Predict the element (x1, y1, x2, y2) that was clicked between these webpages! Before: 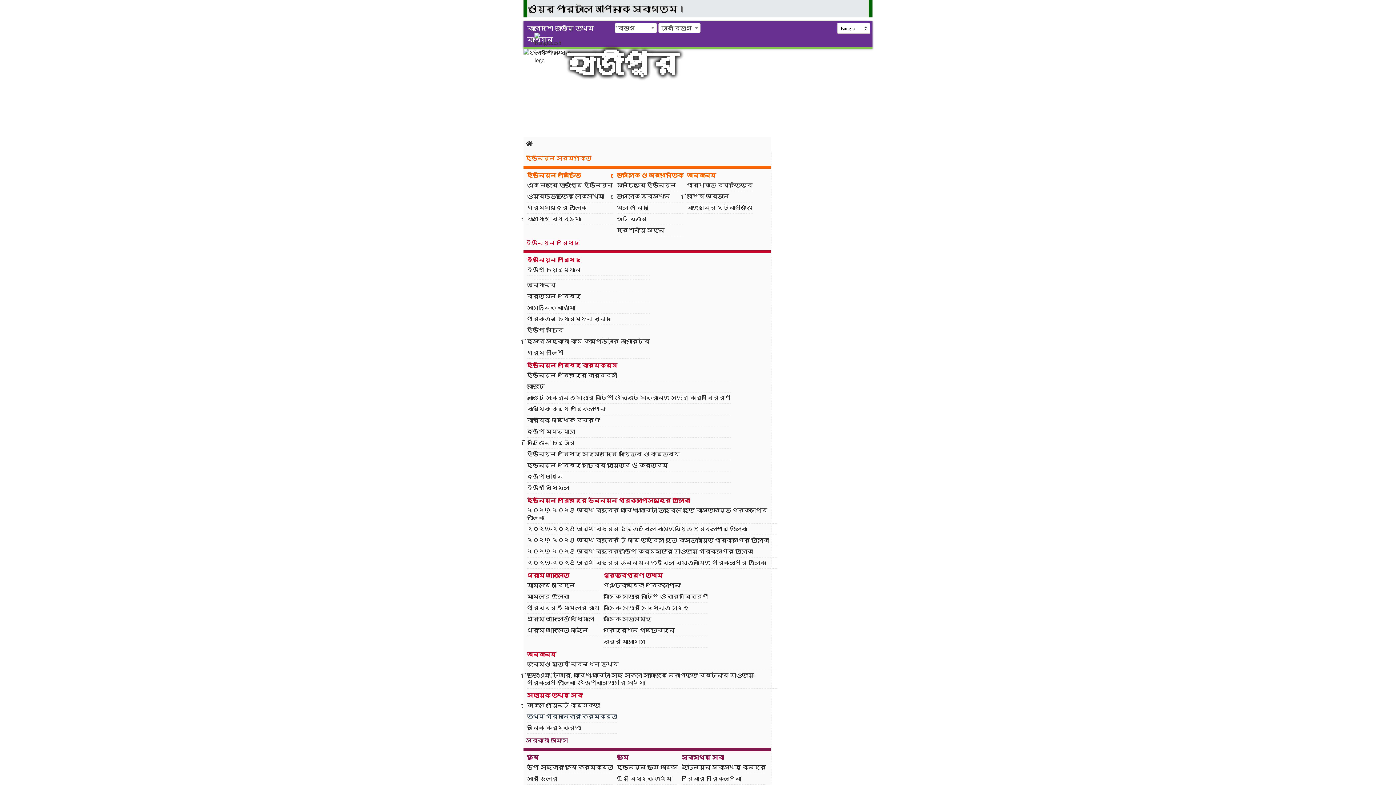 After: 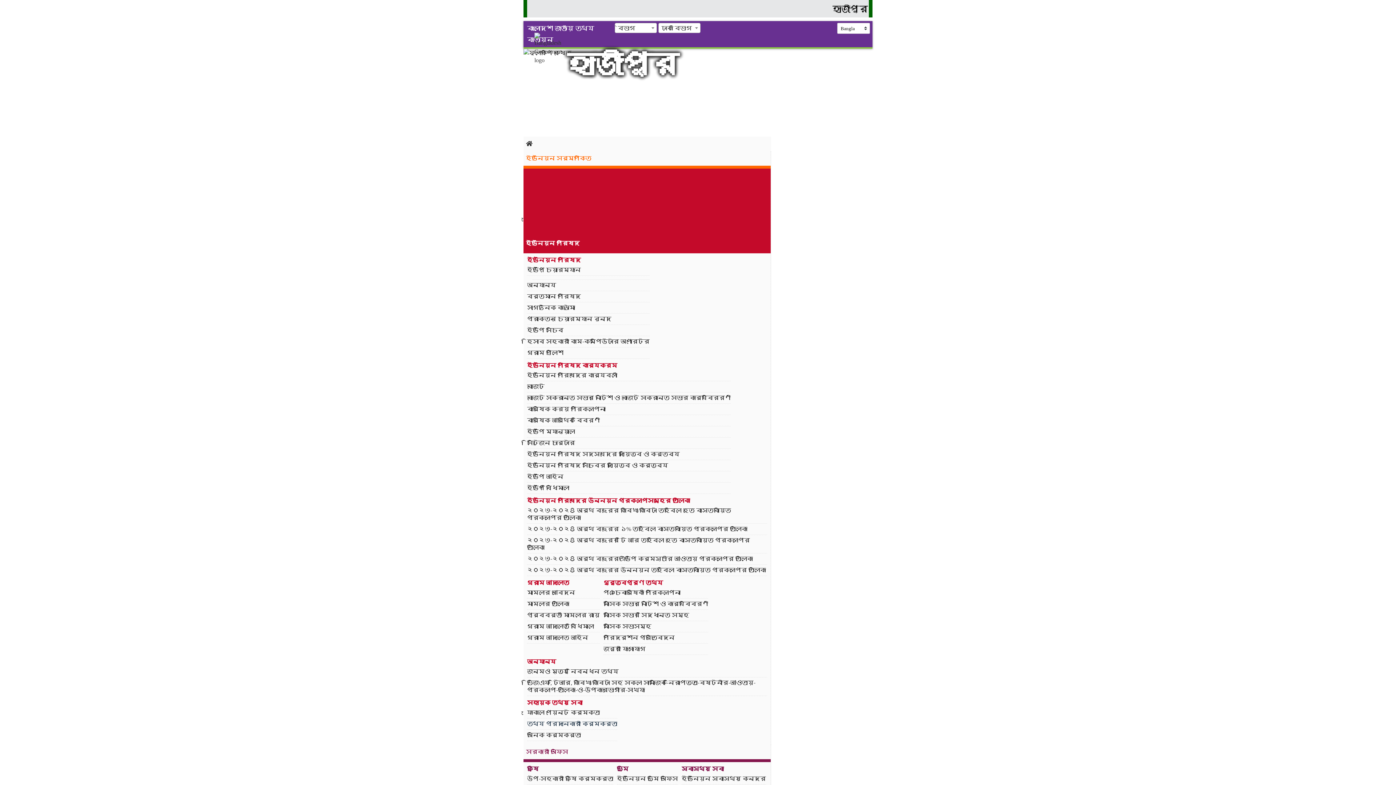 Action: label: ইউনিয়ন পরিষদ bbox: (523, 168, 770, 250)